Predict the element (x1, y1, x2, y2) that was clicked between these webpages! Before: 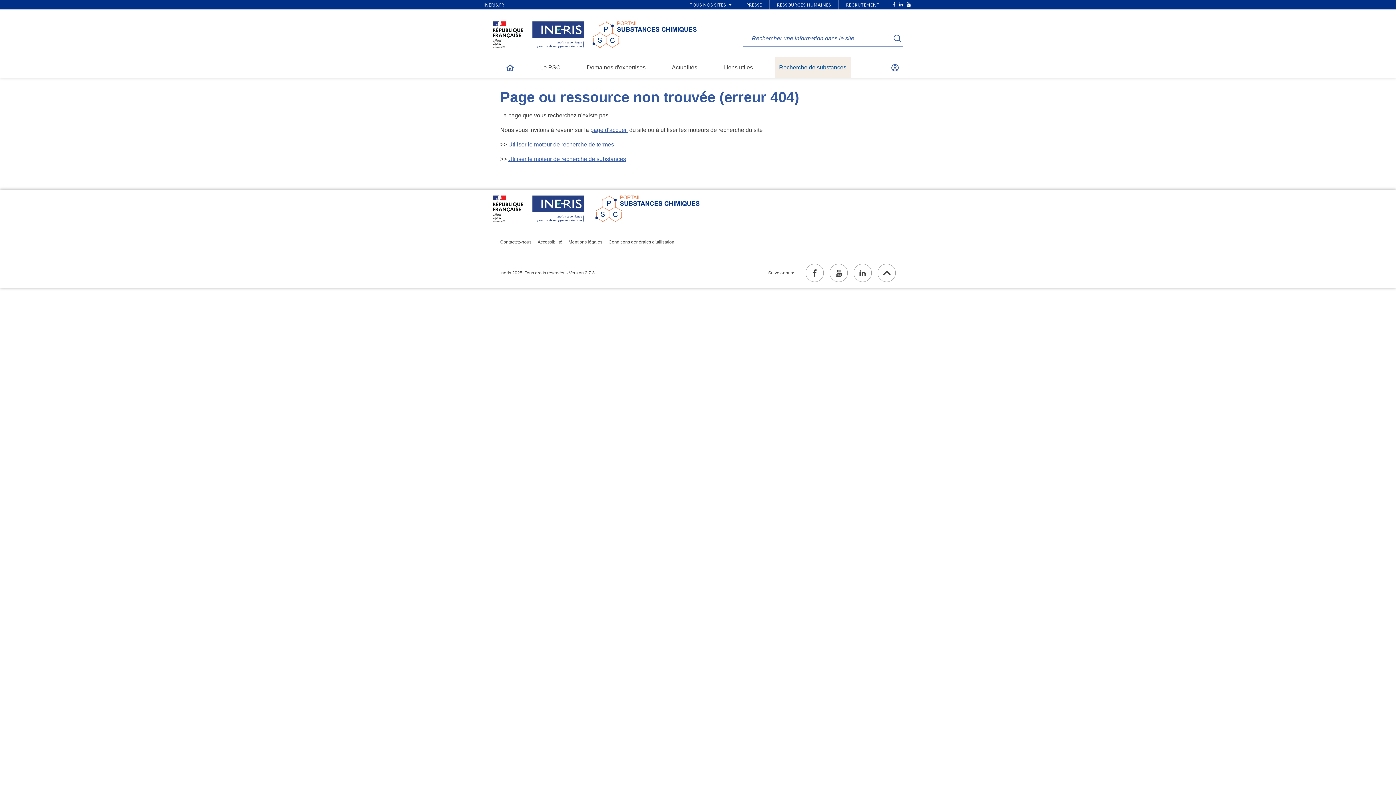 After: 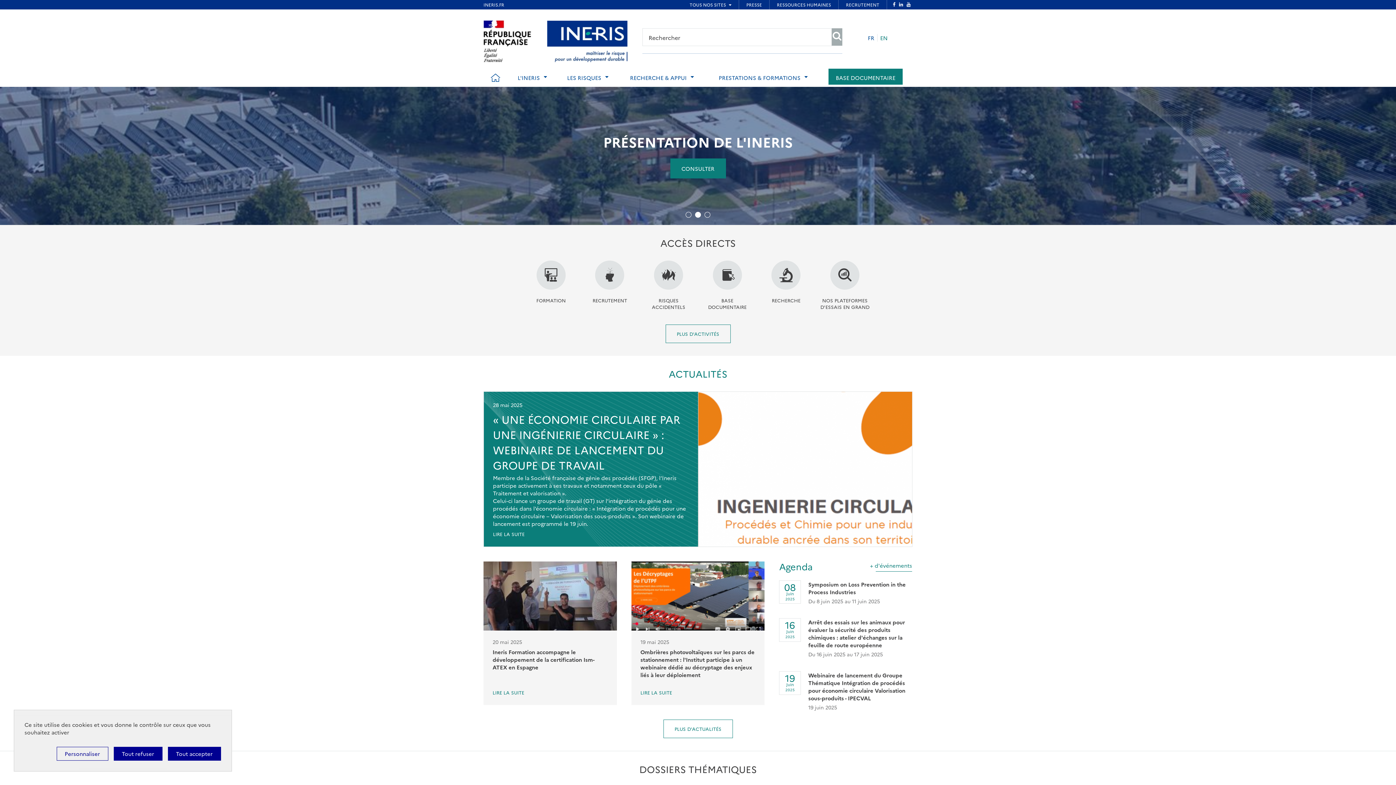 Action: bbox: (493, 21, 592, 47)